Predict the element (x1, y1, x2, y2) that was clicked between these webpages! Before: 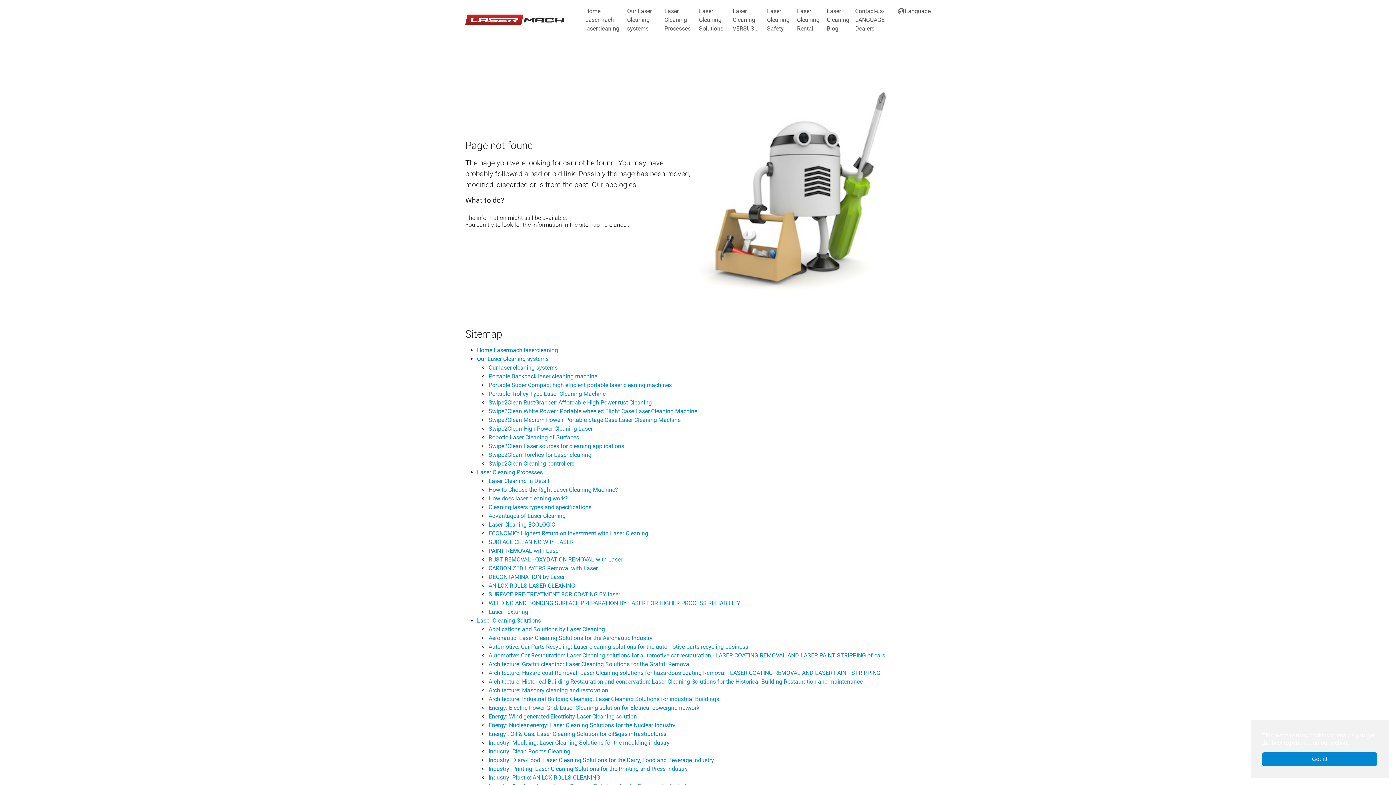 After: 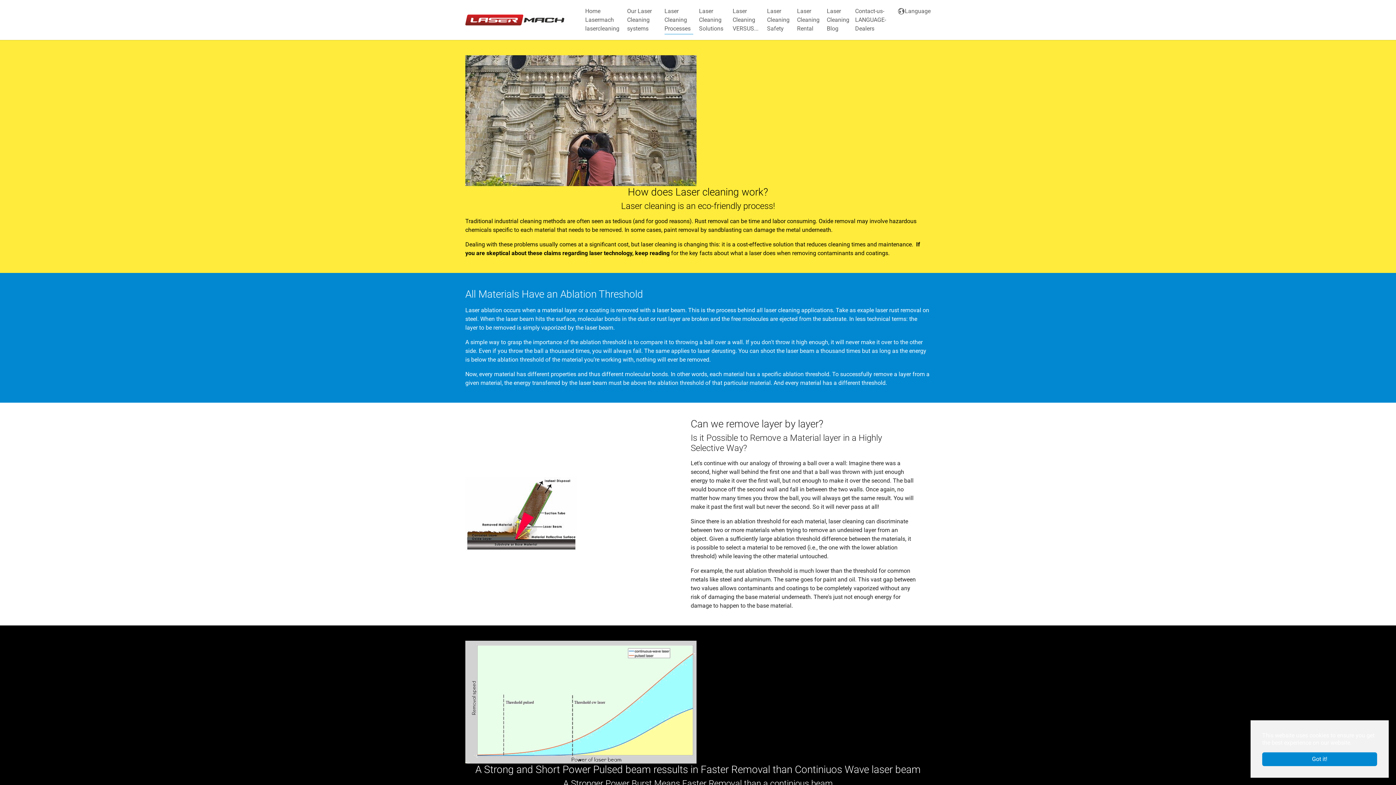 Action: bbox: (488, 495, 568, 502) label: How does laser cleaning work?